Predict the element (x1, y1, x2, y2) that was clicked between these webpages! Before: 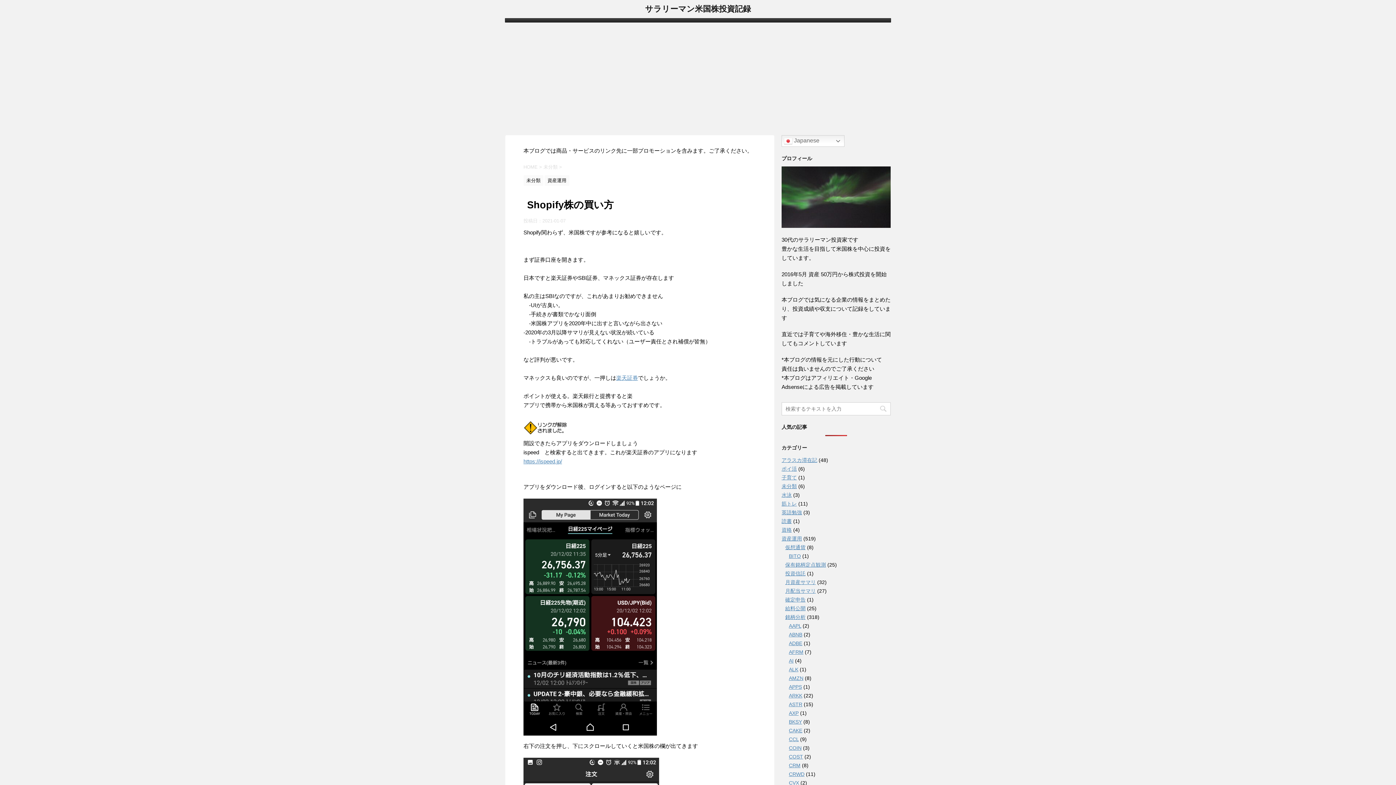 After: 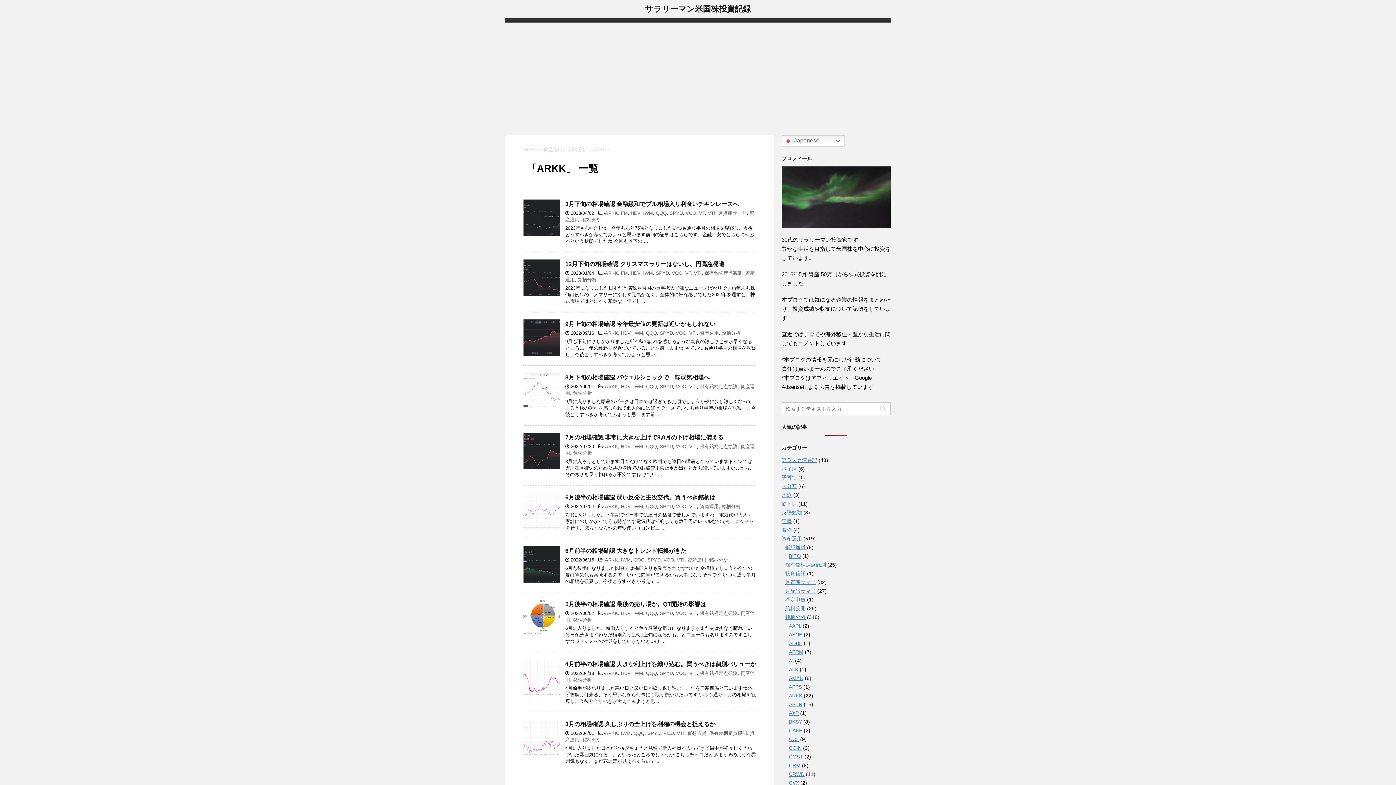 Action: label: ARKK bbox: (789, 693, 802, 698)